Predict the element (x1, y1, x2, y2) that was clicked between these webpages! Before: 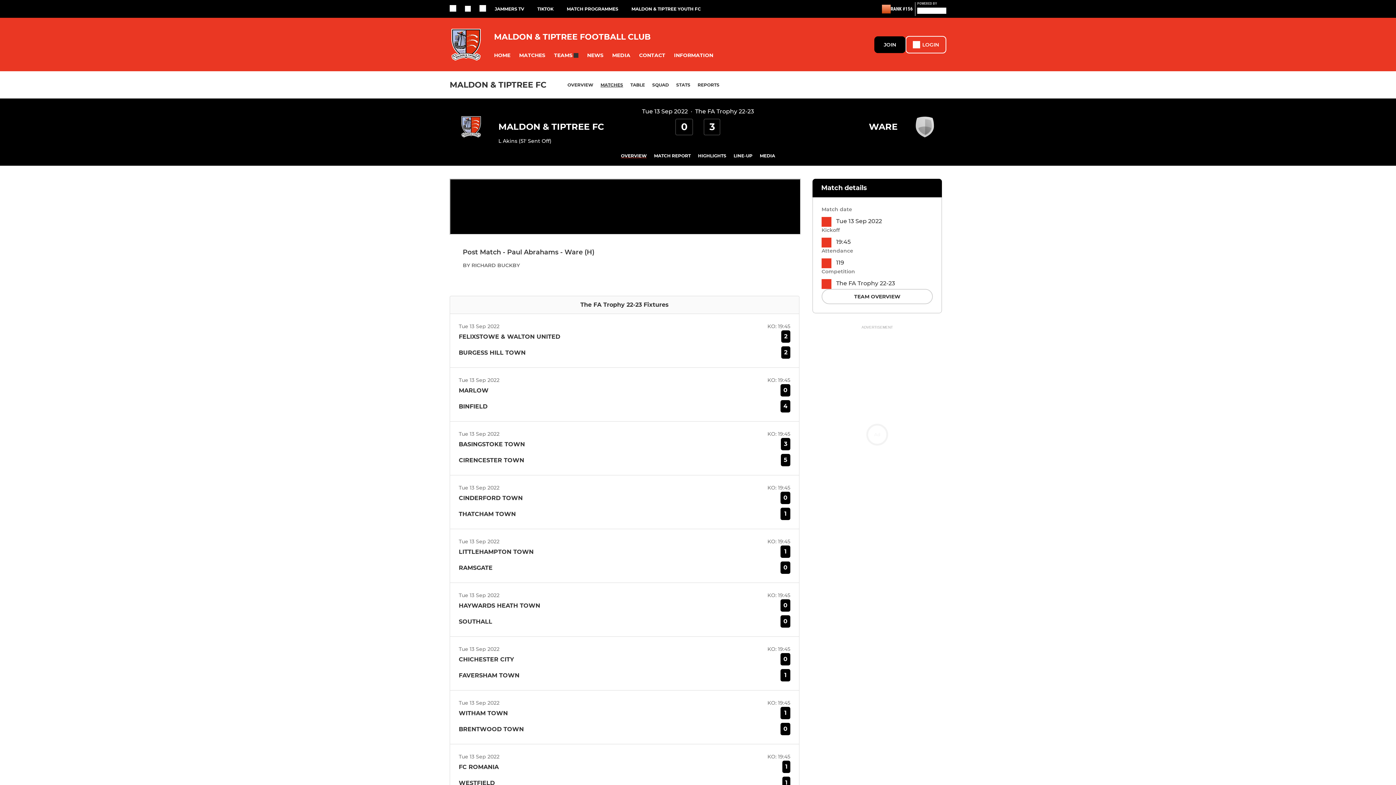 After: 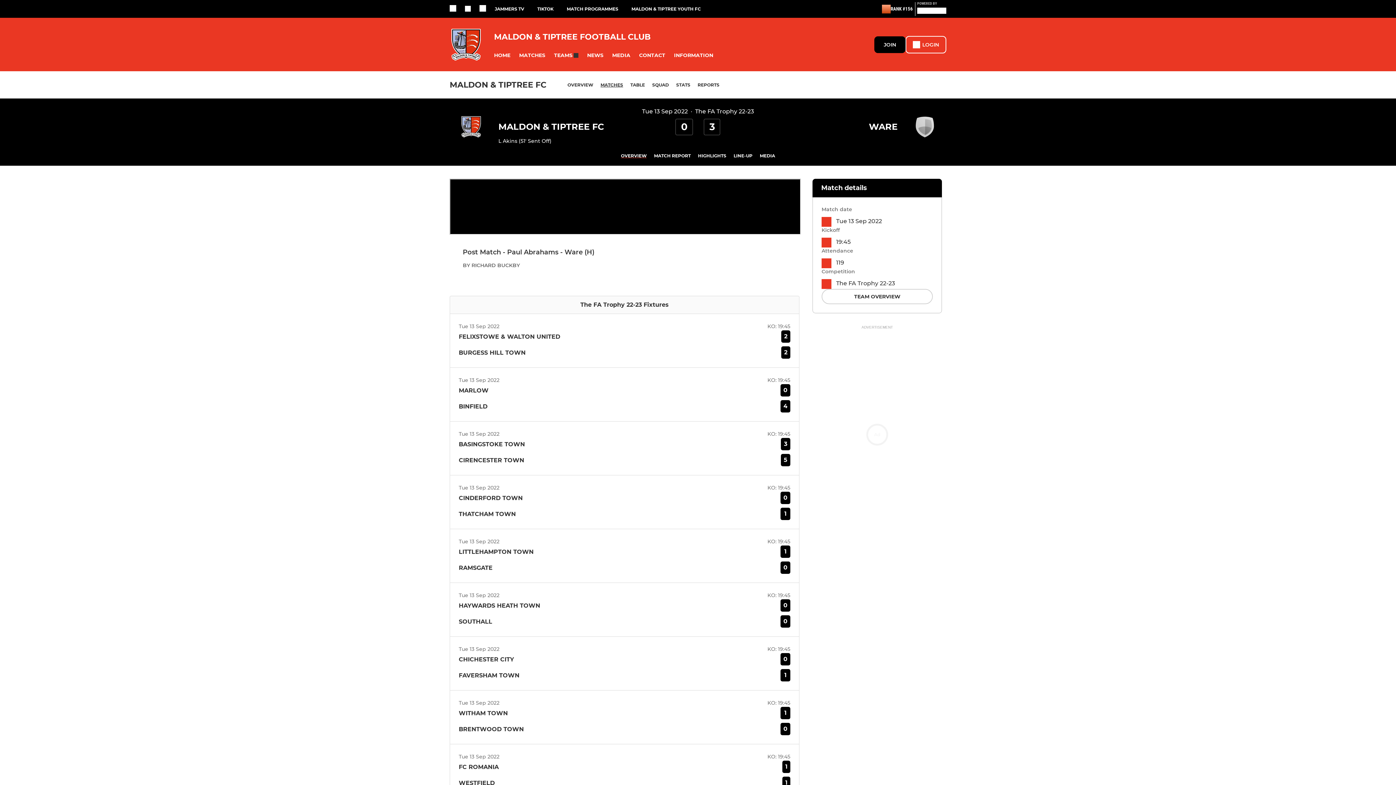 Action: label: MATCH PROGRAMMES bbox: (566, 6, 631, 11)